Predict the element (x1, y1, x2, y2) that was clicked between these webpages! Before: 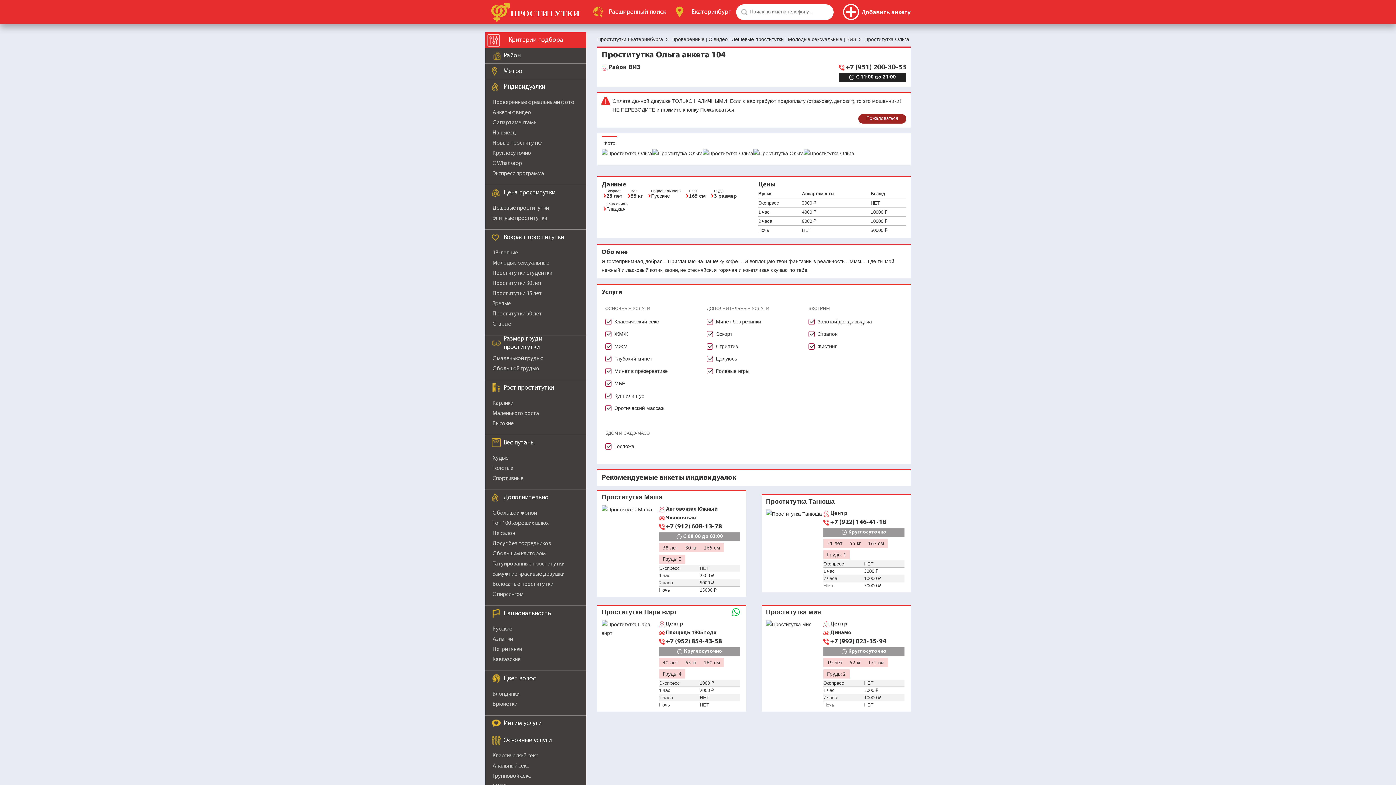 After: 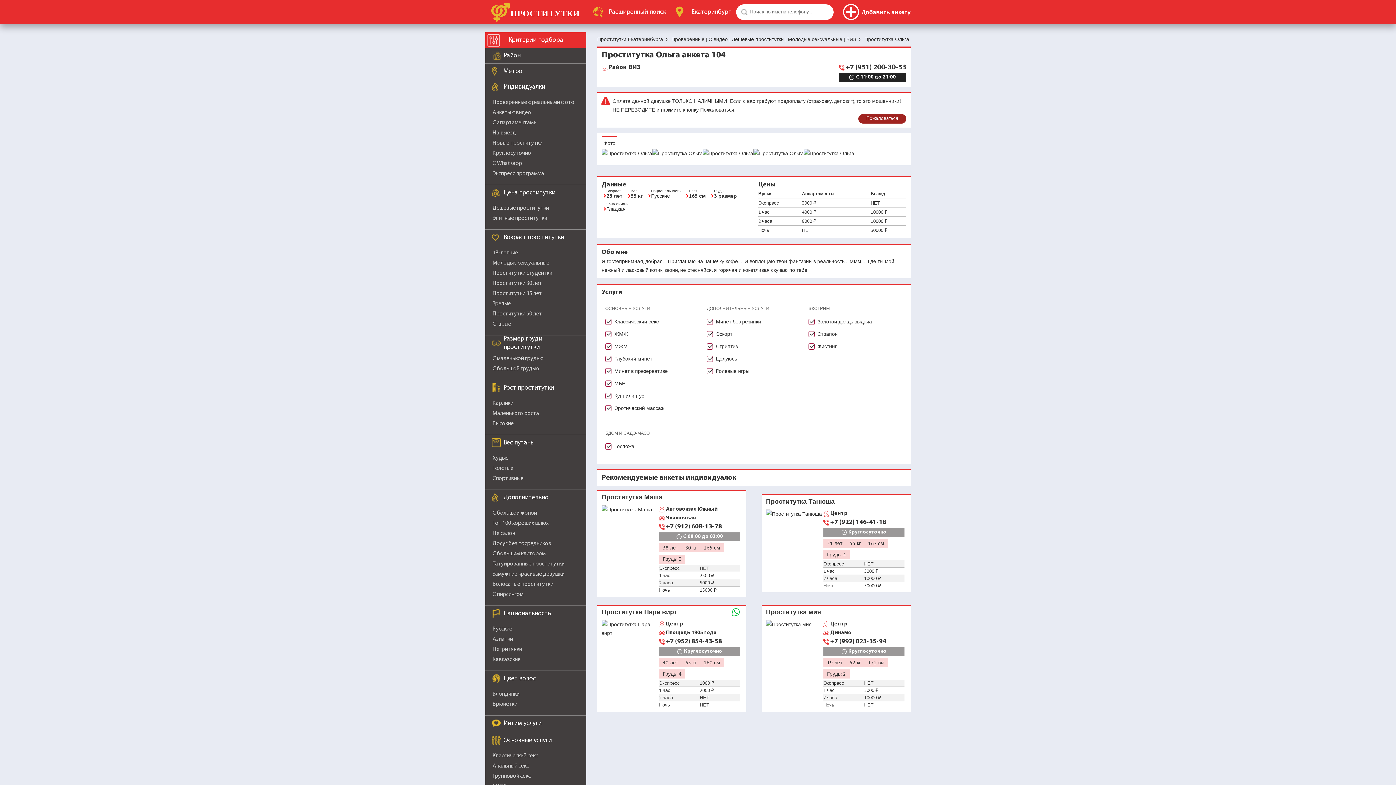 Action: bbox: (601, 620, 659, 637)